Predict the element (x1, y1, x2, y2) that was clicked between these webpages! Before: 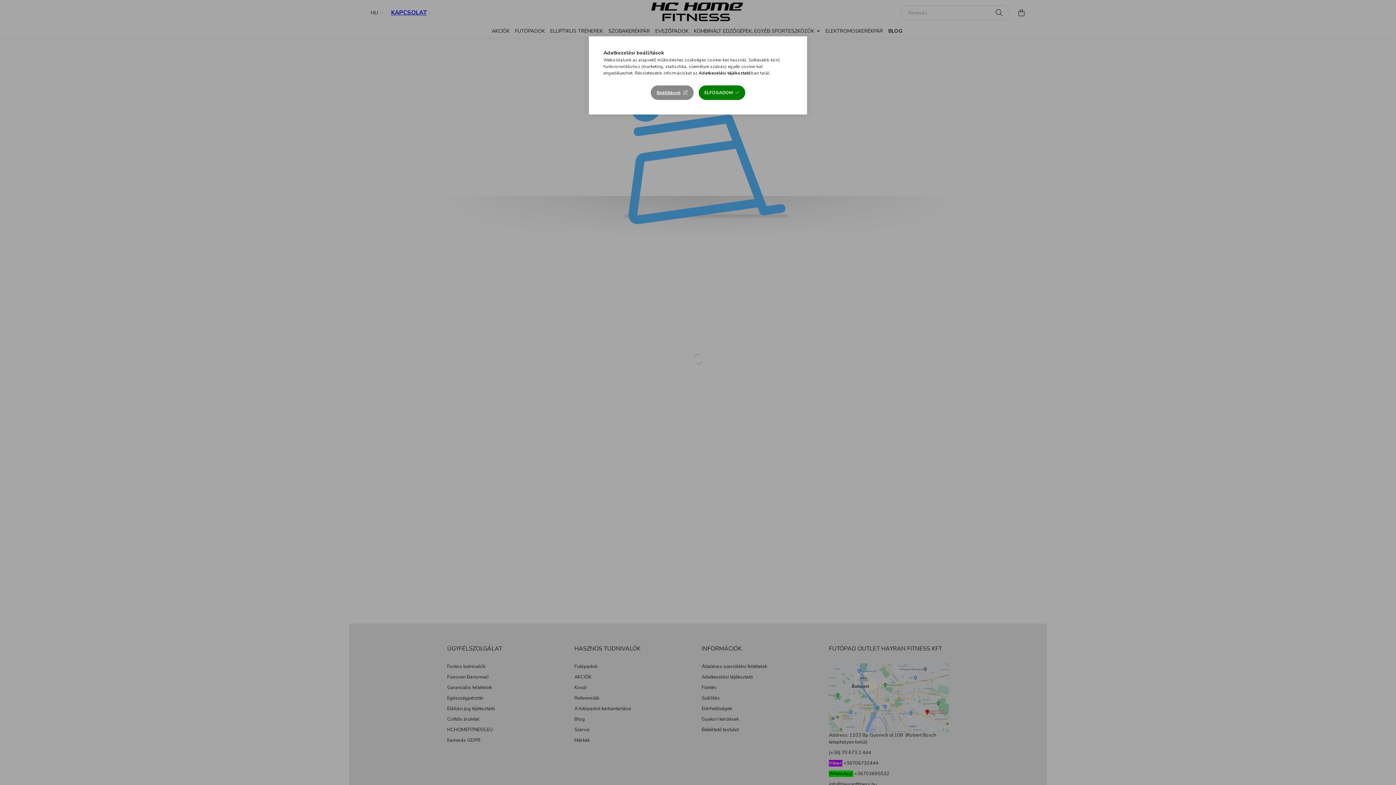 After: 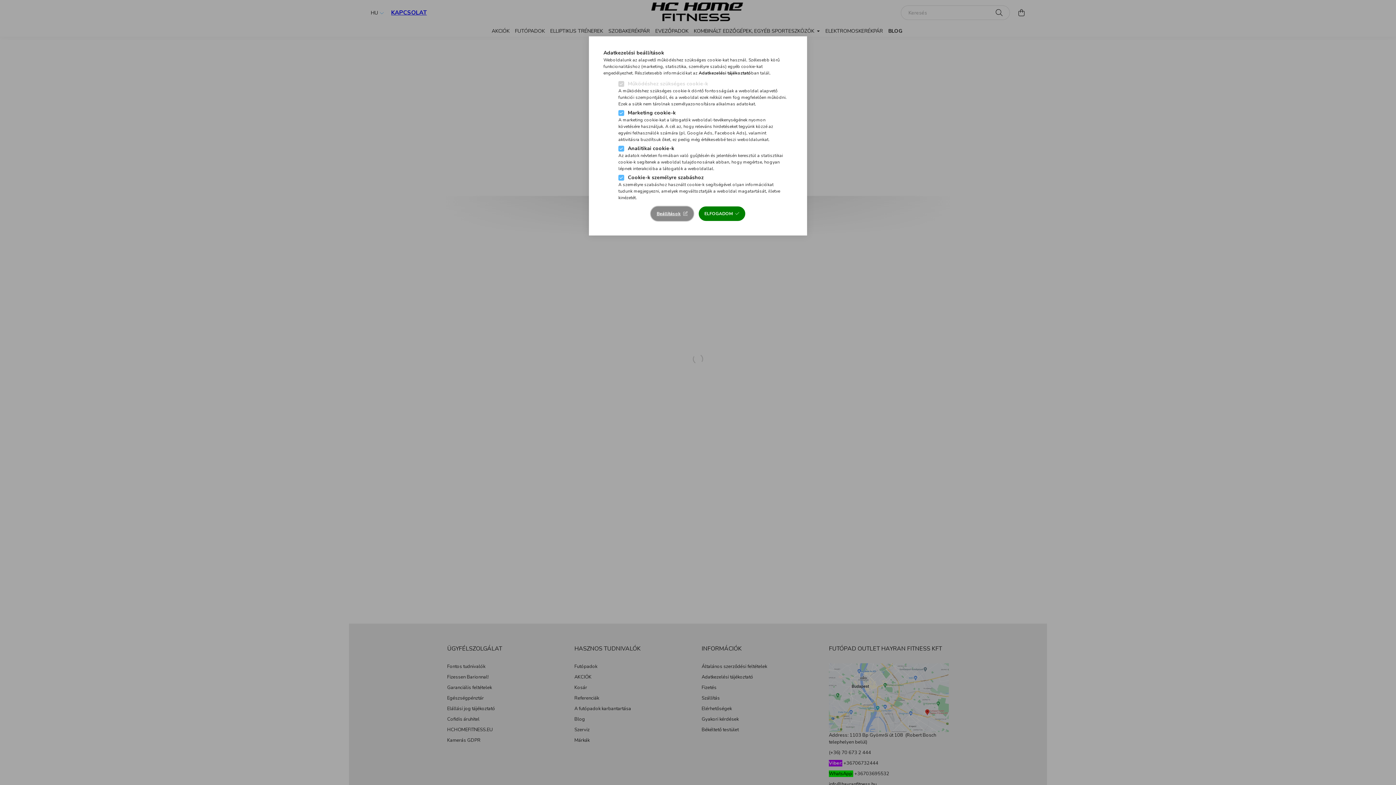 Action: label: Beállítások bbox: (651, 85, 693, 100)